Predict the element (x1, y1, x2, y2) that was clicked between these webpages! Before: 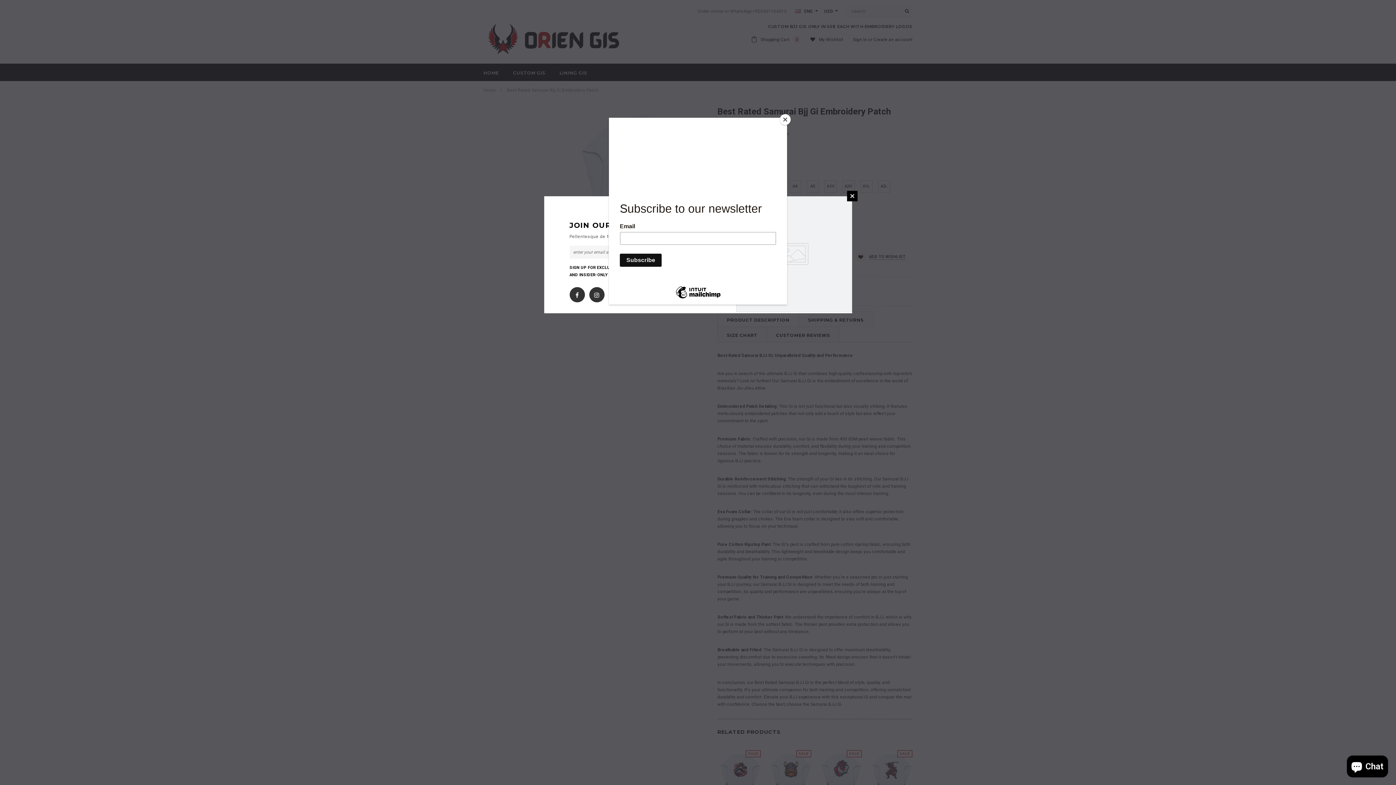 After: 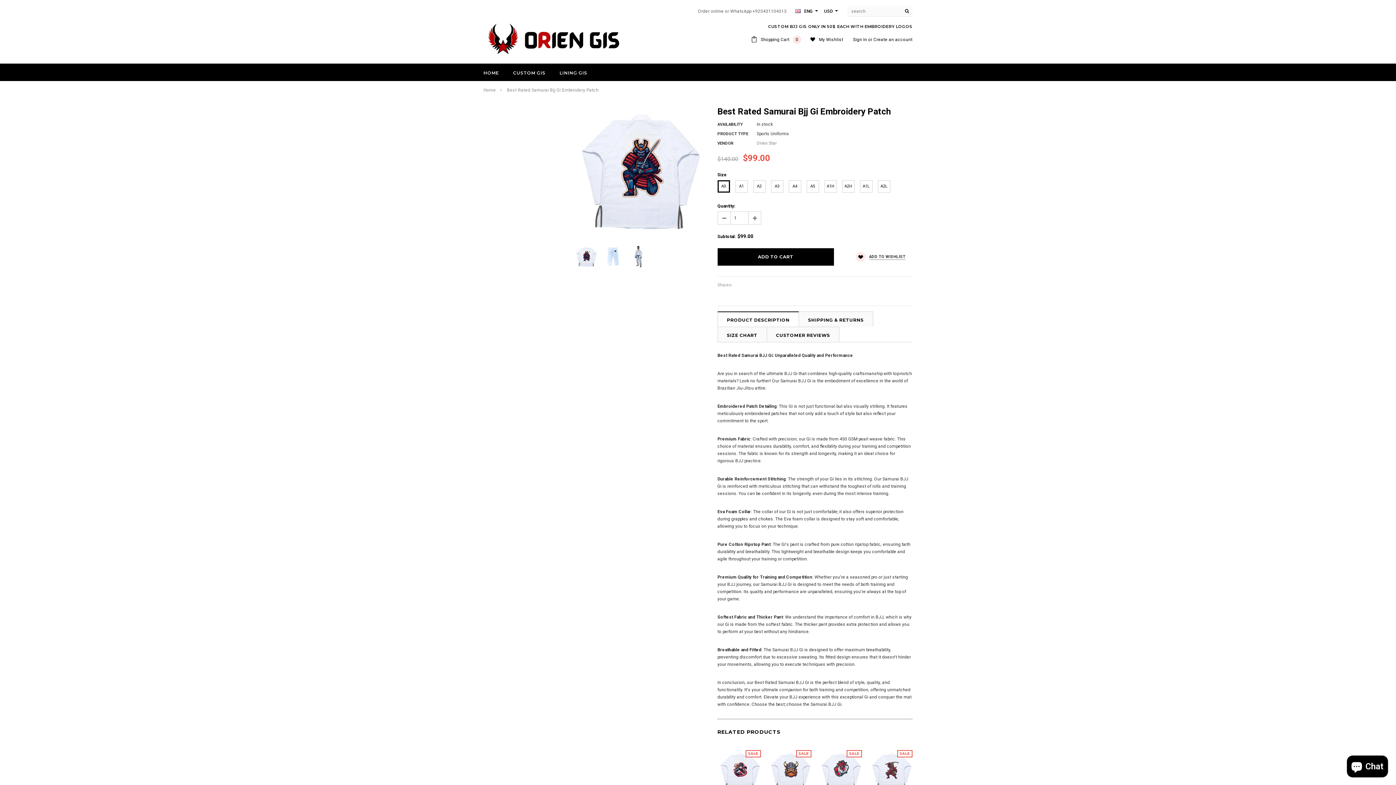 Action: bbox: (780, 114, 790, 125) label: Close